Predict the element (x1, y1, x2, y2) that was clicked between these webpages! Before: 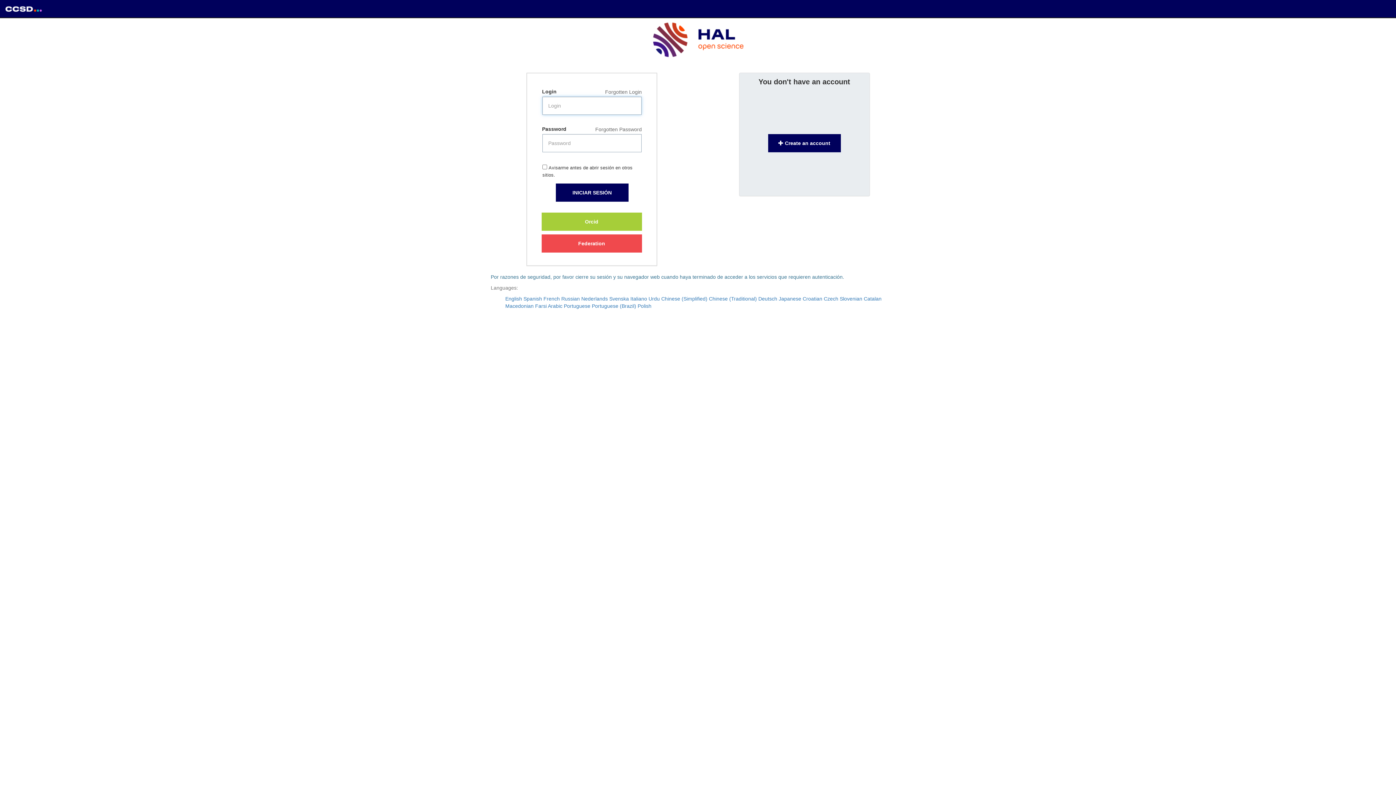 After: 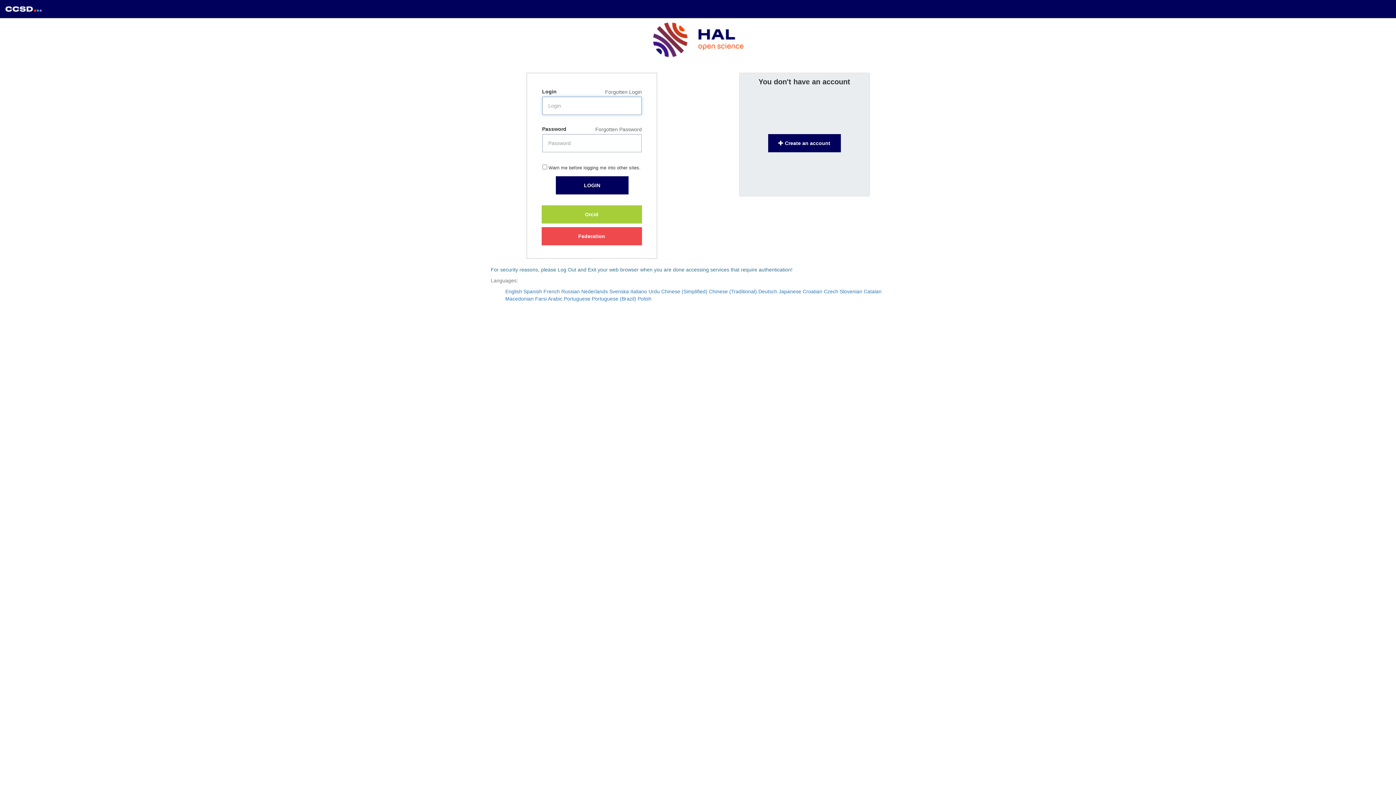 Action: bbox: (505, 296, 522, 301) label: English